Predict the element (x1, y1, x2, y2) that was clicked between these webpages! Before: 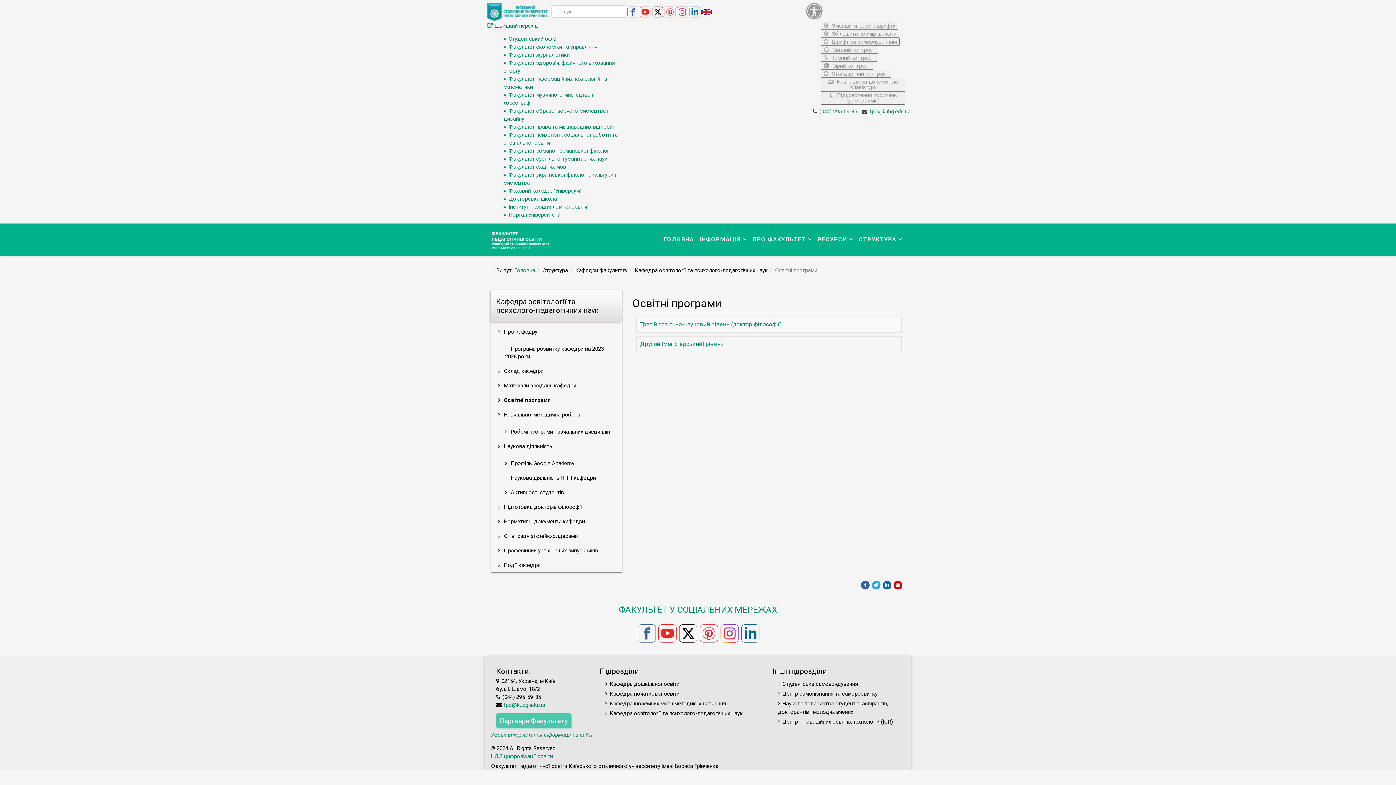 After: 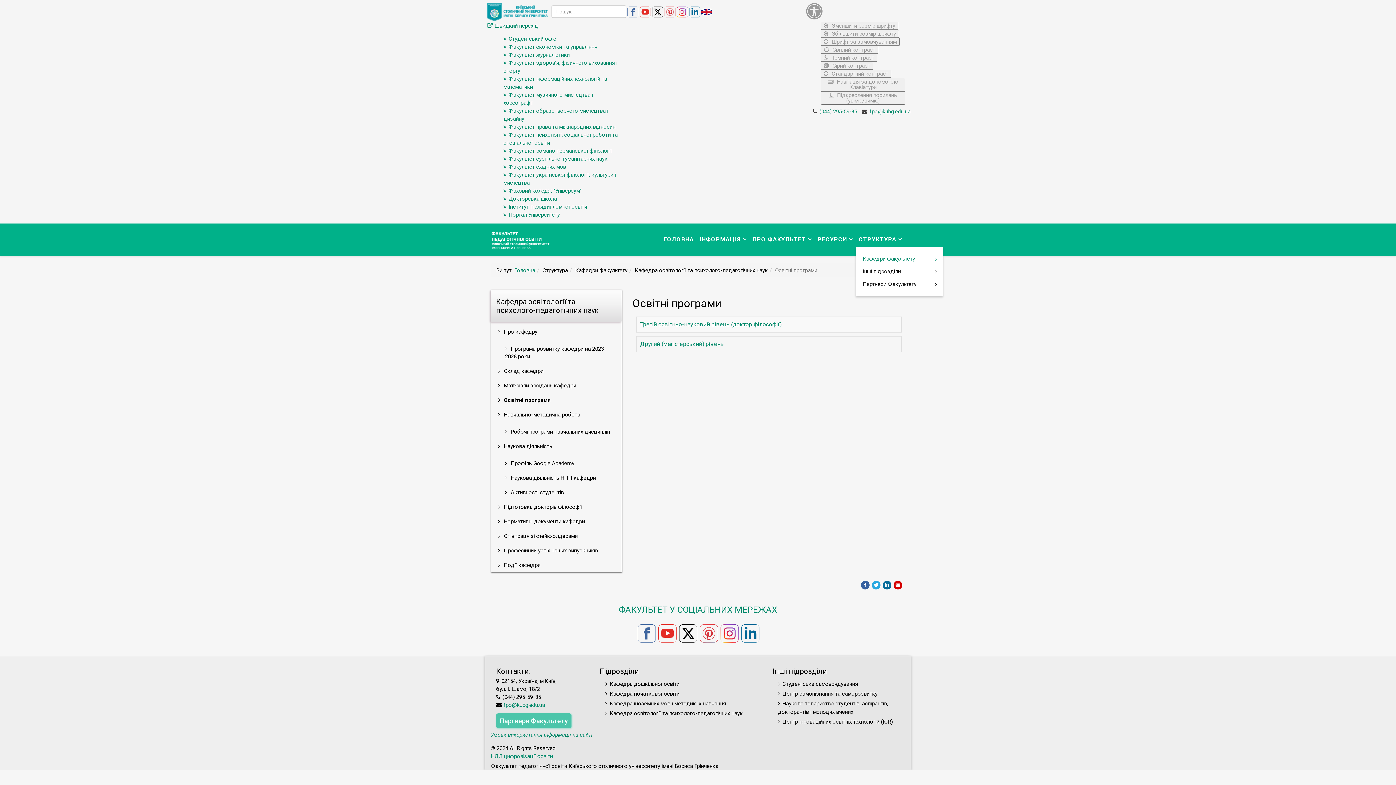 Action: bbox: (856, 232, 904, 247) label: СТРУКТУРА